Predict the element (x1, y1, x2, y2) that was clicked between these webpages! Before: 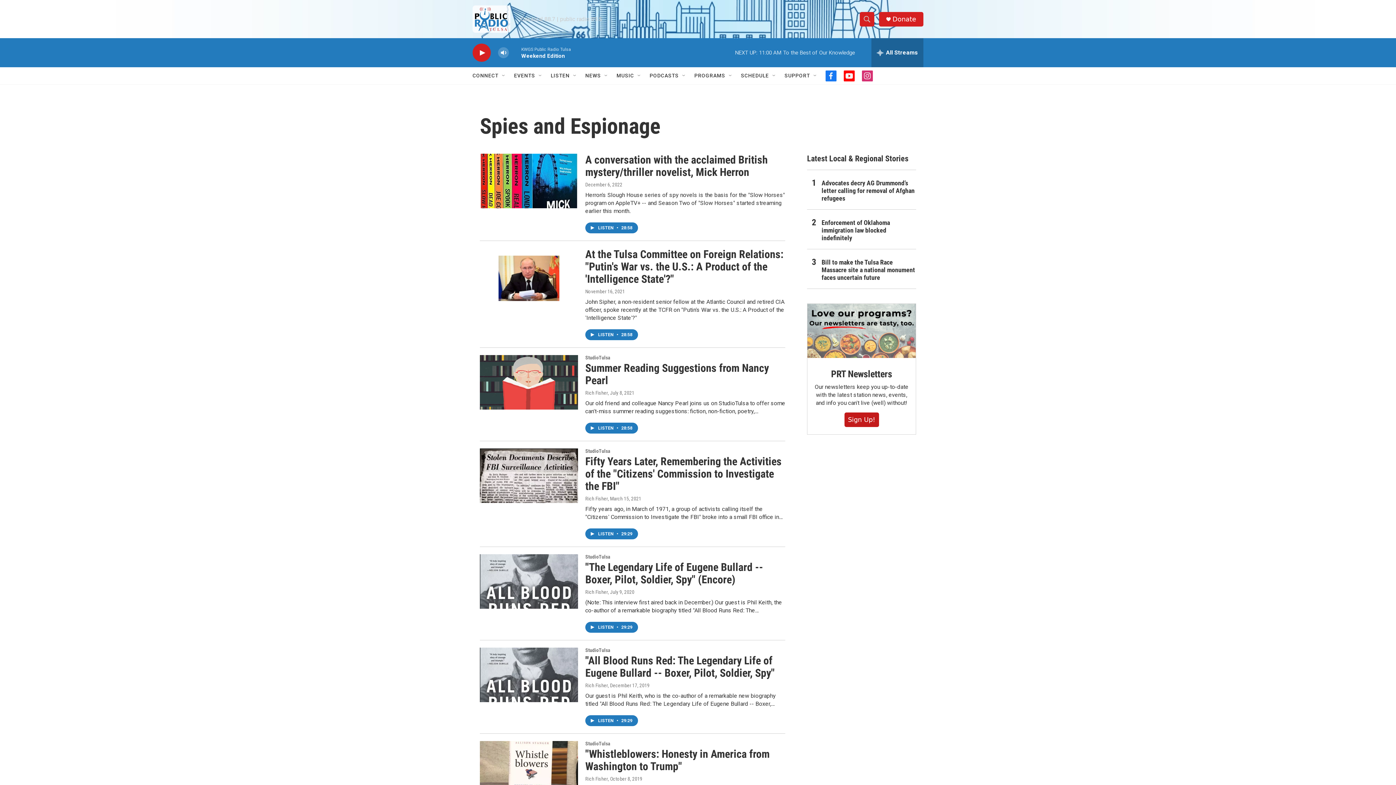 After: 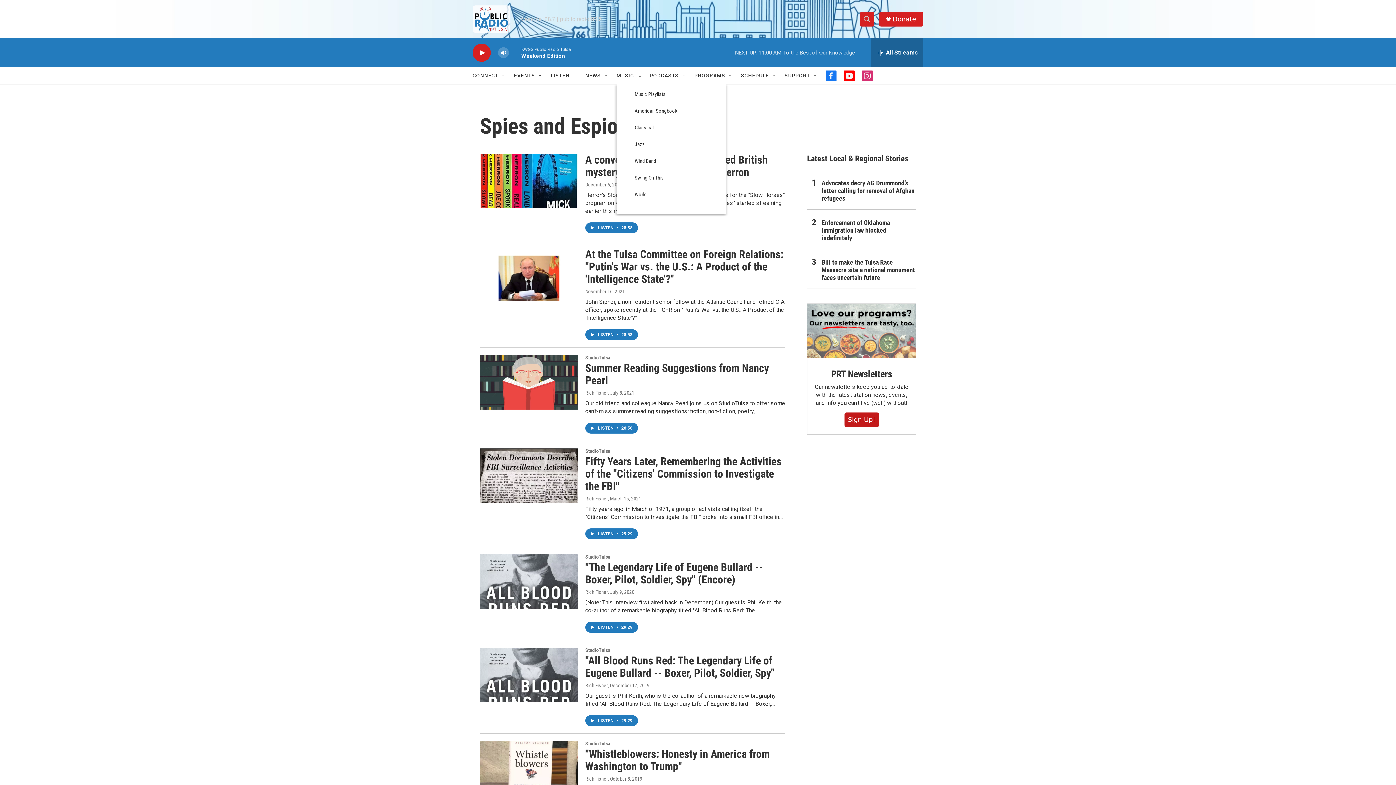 Action: bbox: (616, 67, 634, 84) label: MUSIC